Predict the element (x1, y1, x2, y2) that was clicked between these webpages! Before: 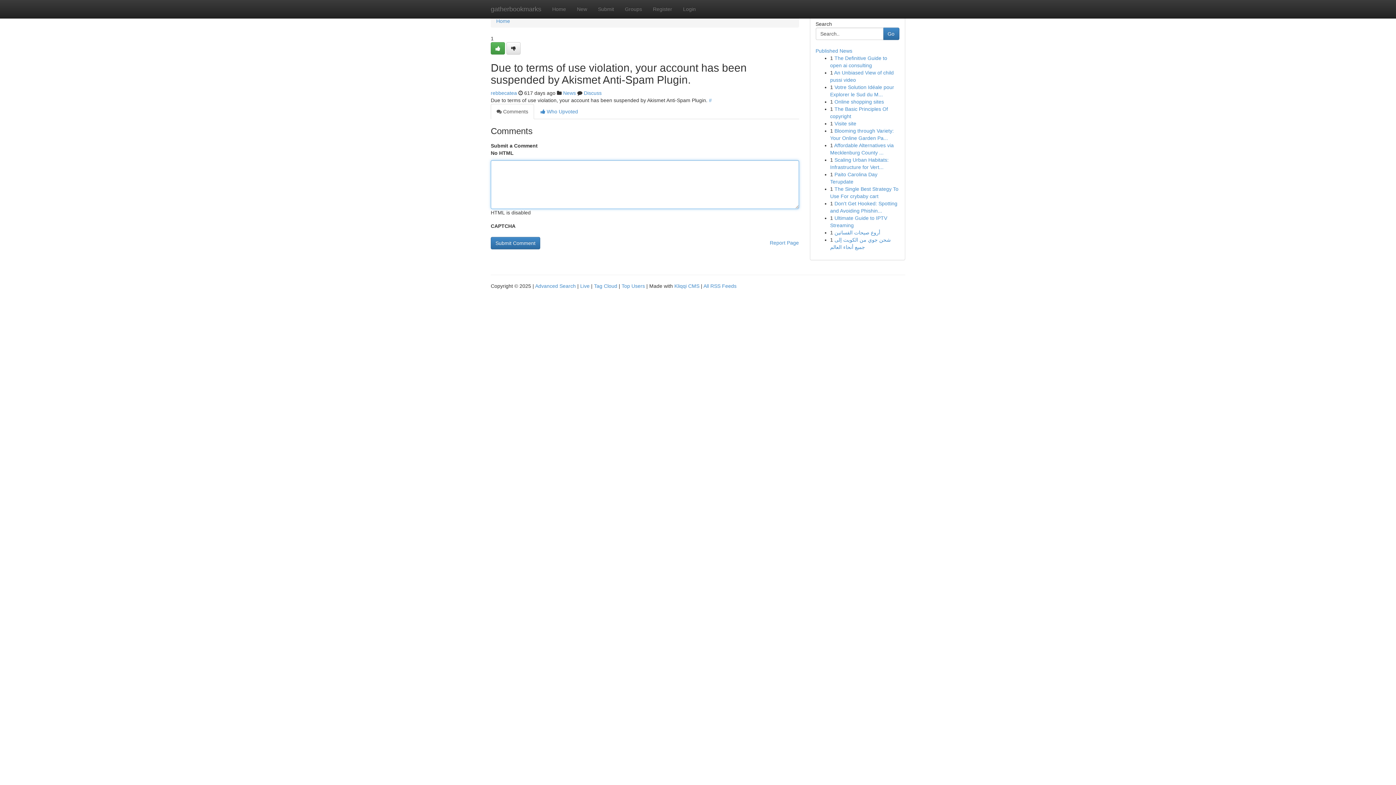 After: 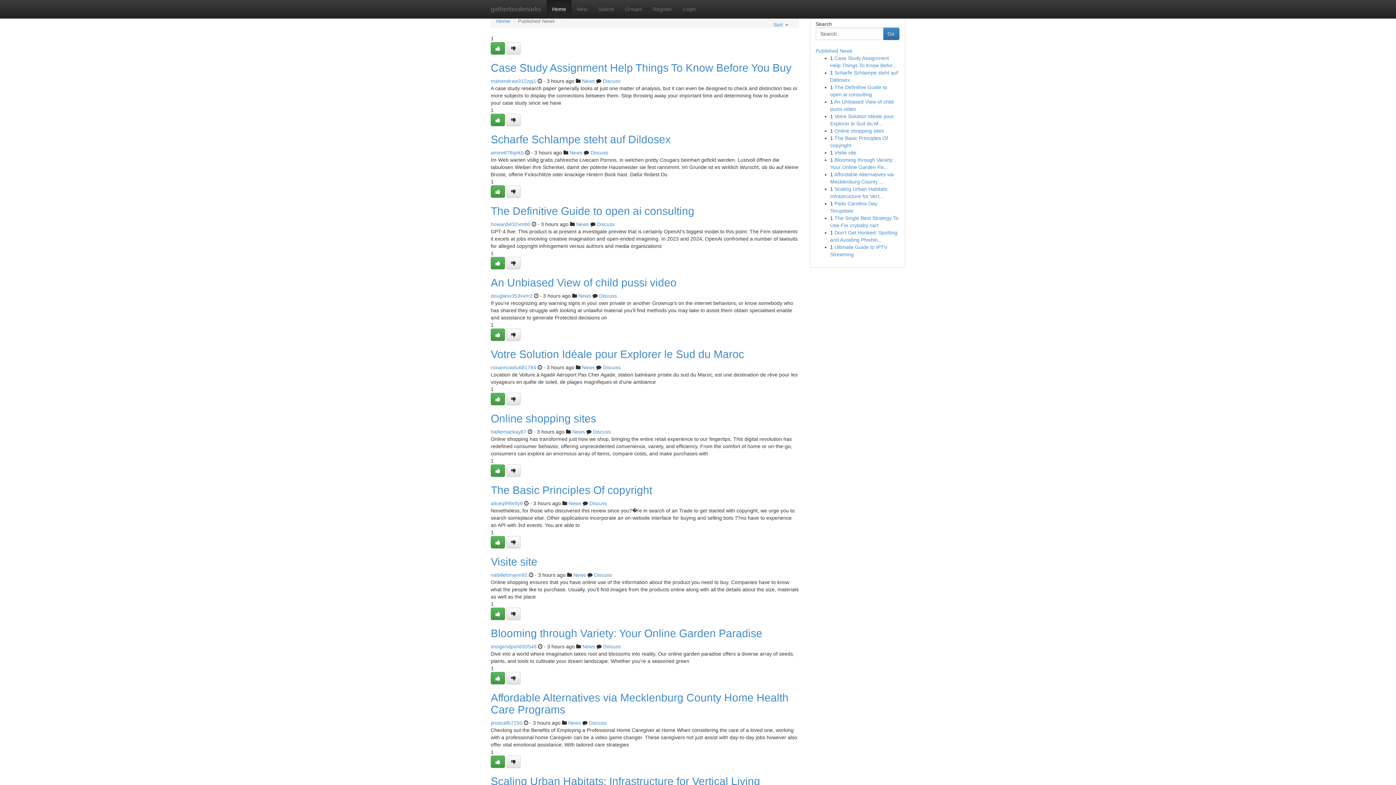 Action: label: Tag Cloud bbox: (594, 283, 617, 289)